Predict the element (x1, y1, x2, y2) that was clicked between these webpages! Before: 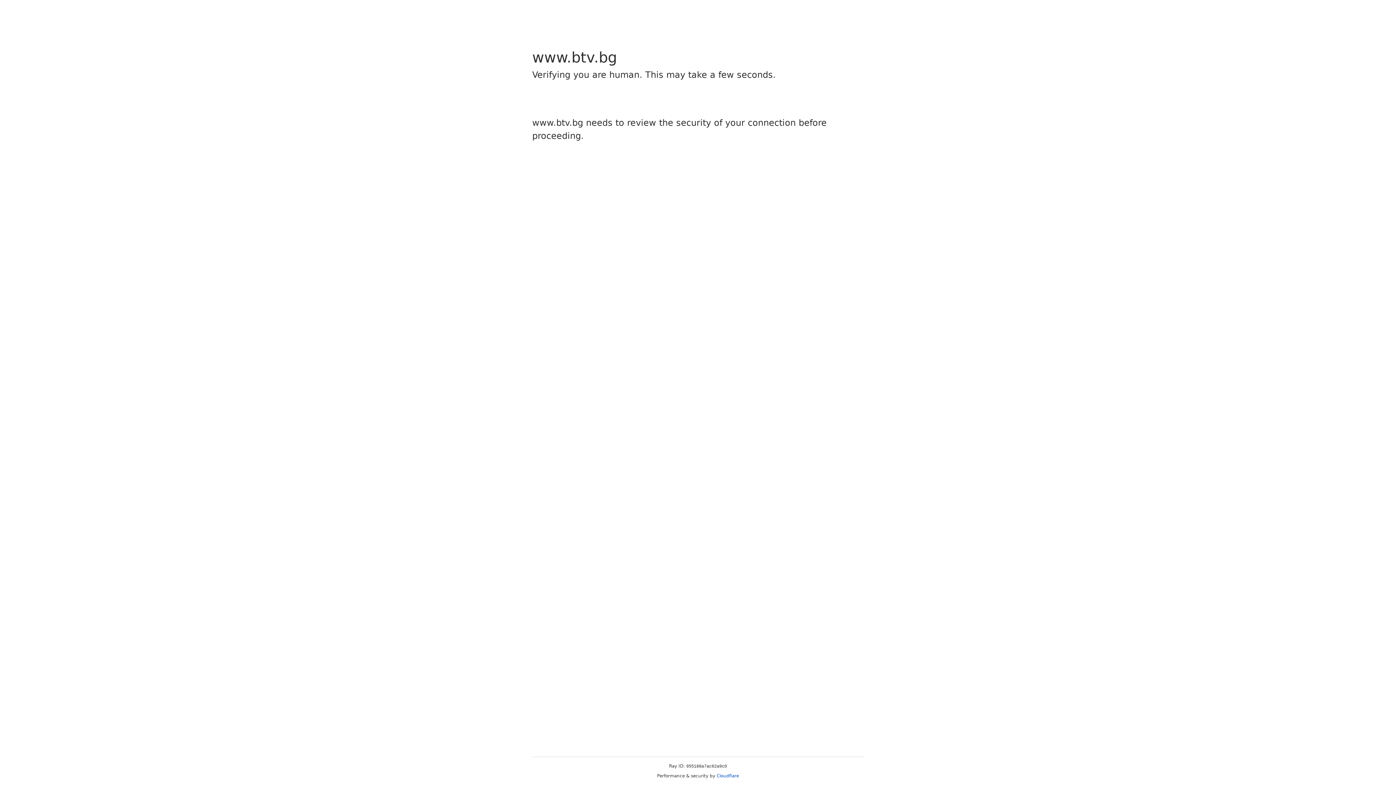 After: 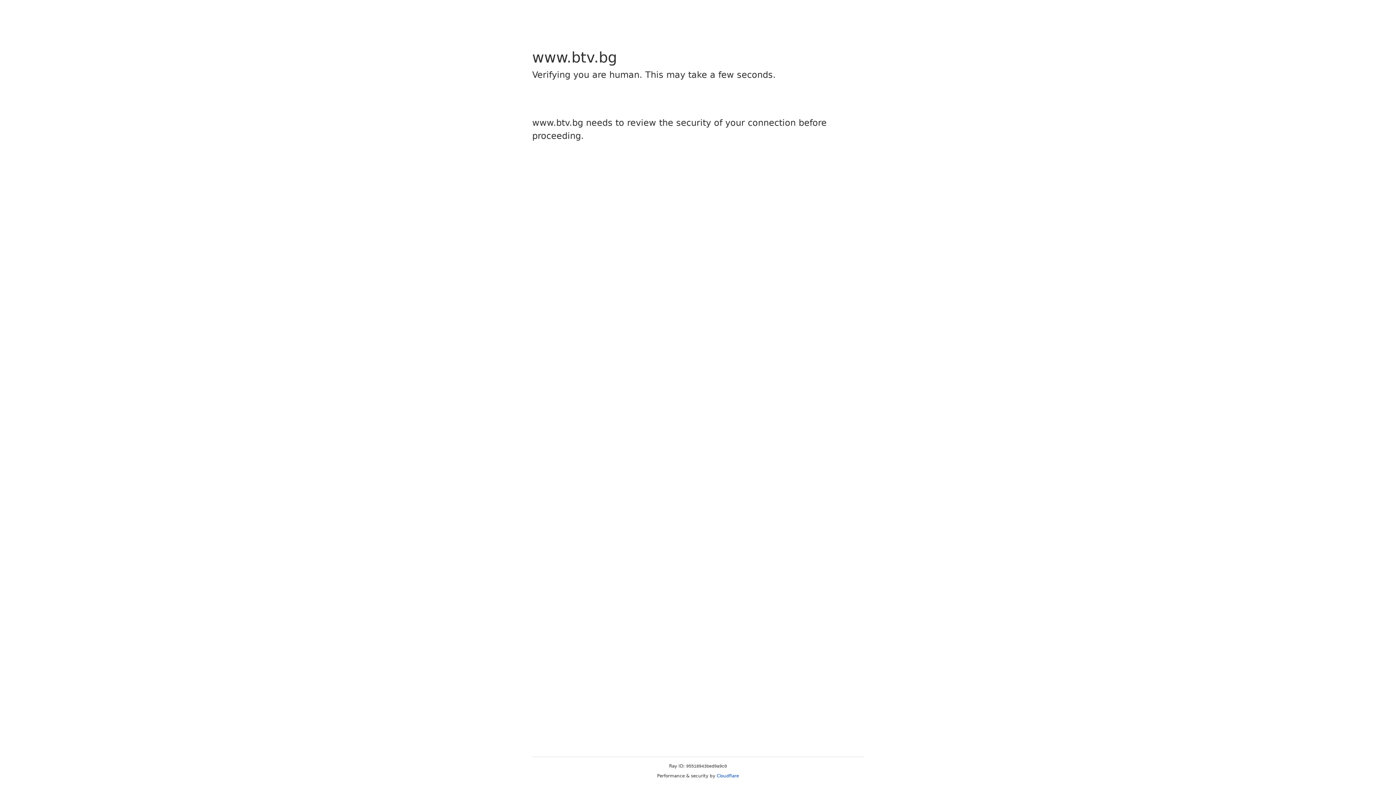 Action: bbox: (716, 773, 739, 778) label: Cloudflare